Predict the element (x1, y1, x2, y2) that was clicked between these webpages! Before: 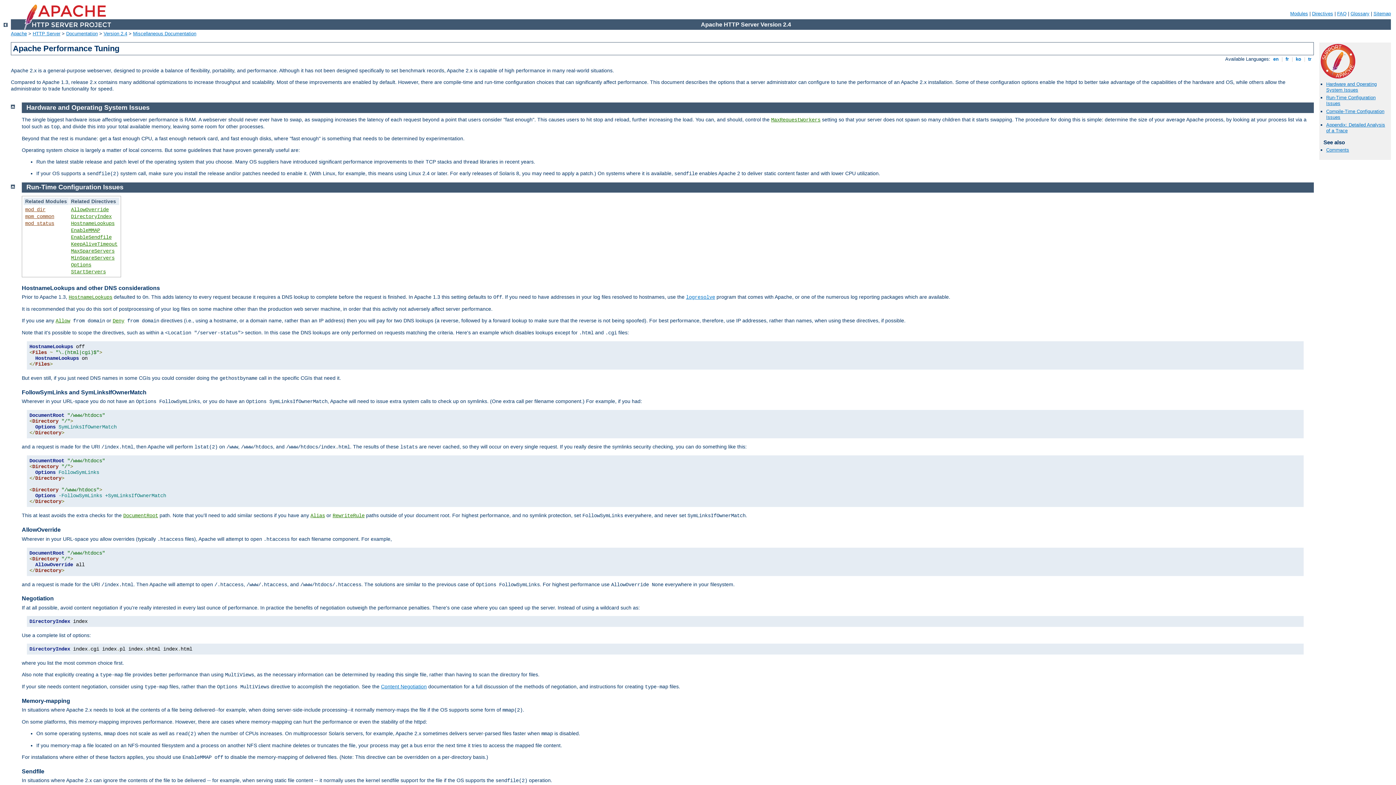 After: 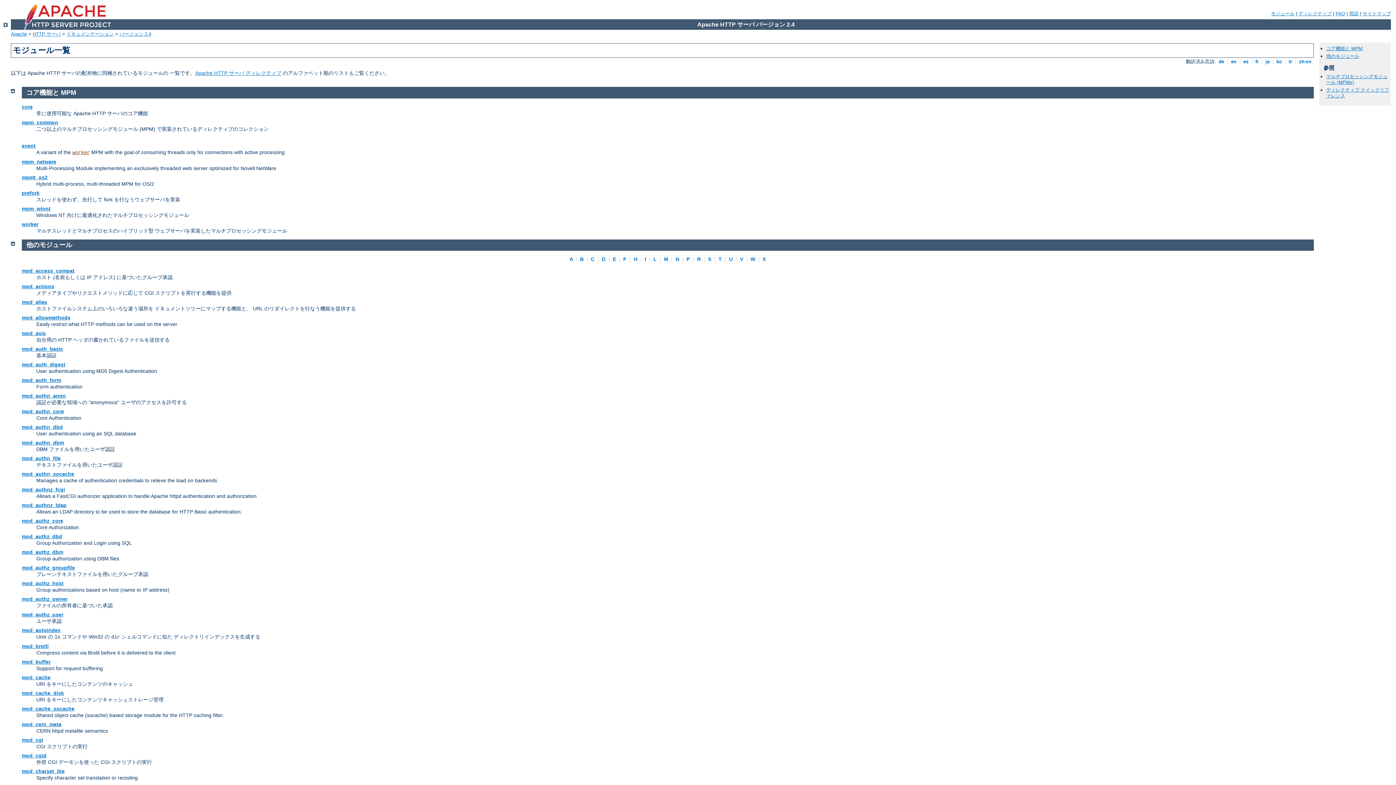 Action: bbox: (1290, 10, 1308, 16) label: Modules